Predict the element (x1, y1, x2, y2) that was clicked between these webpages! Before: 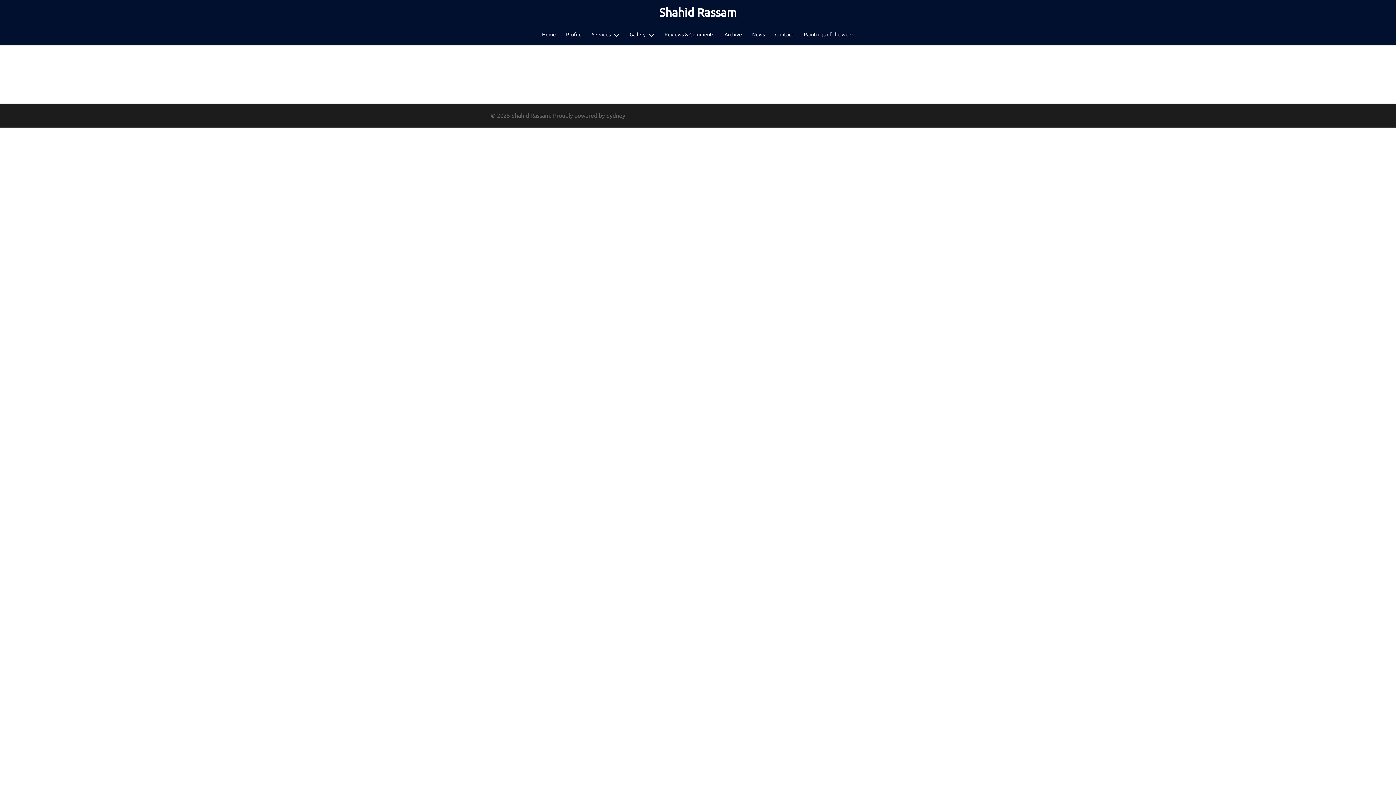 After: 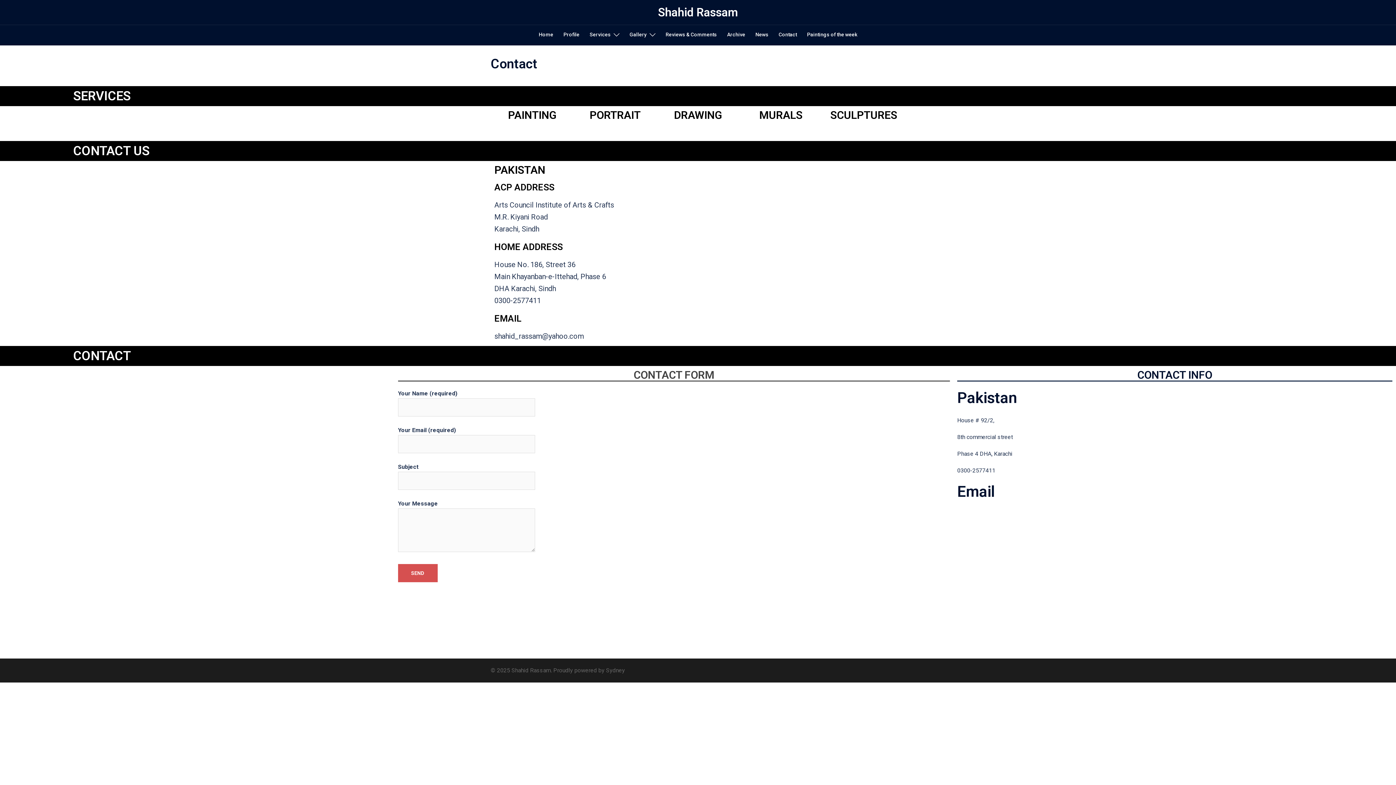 Action: label: Contact bbox: (775, 30, 793, 38)